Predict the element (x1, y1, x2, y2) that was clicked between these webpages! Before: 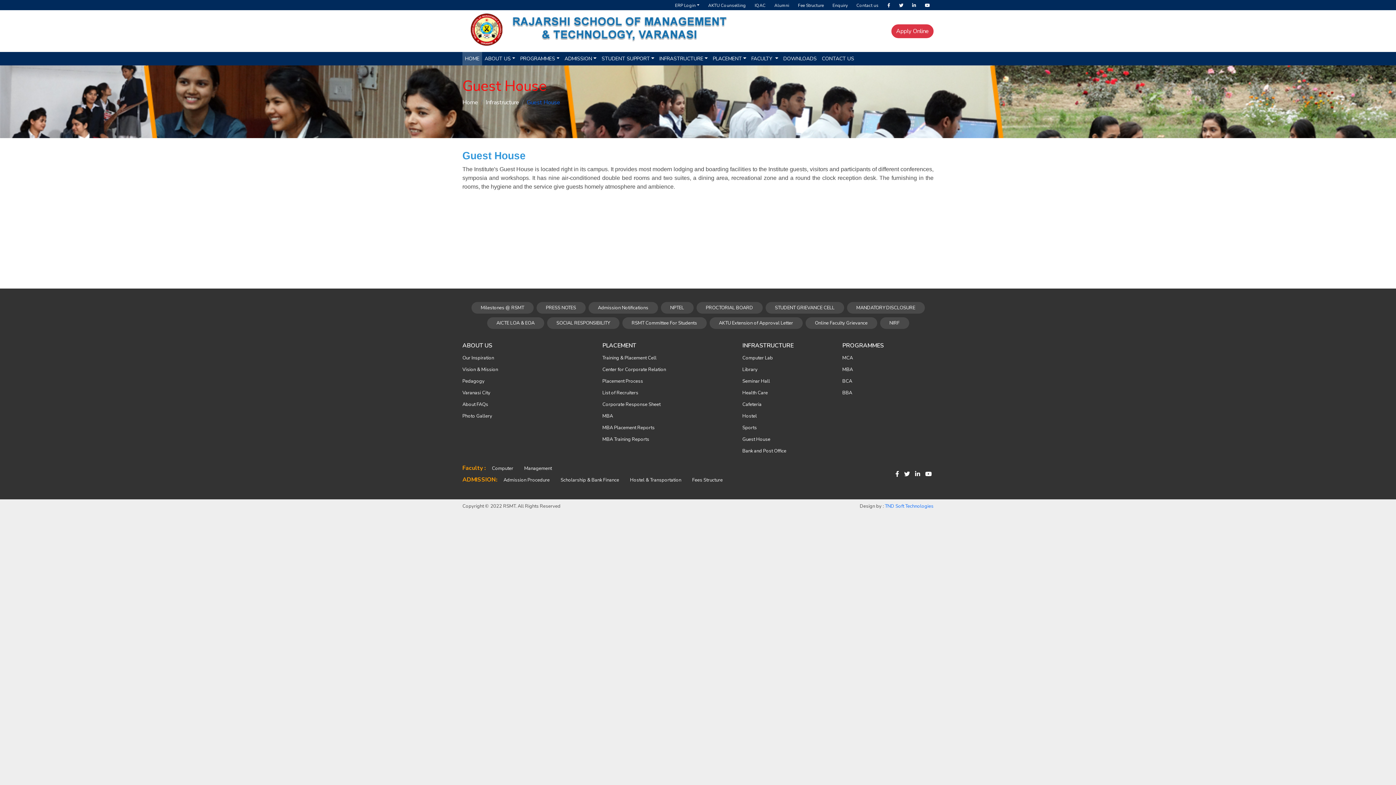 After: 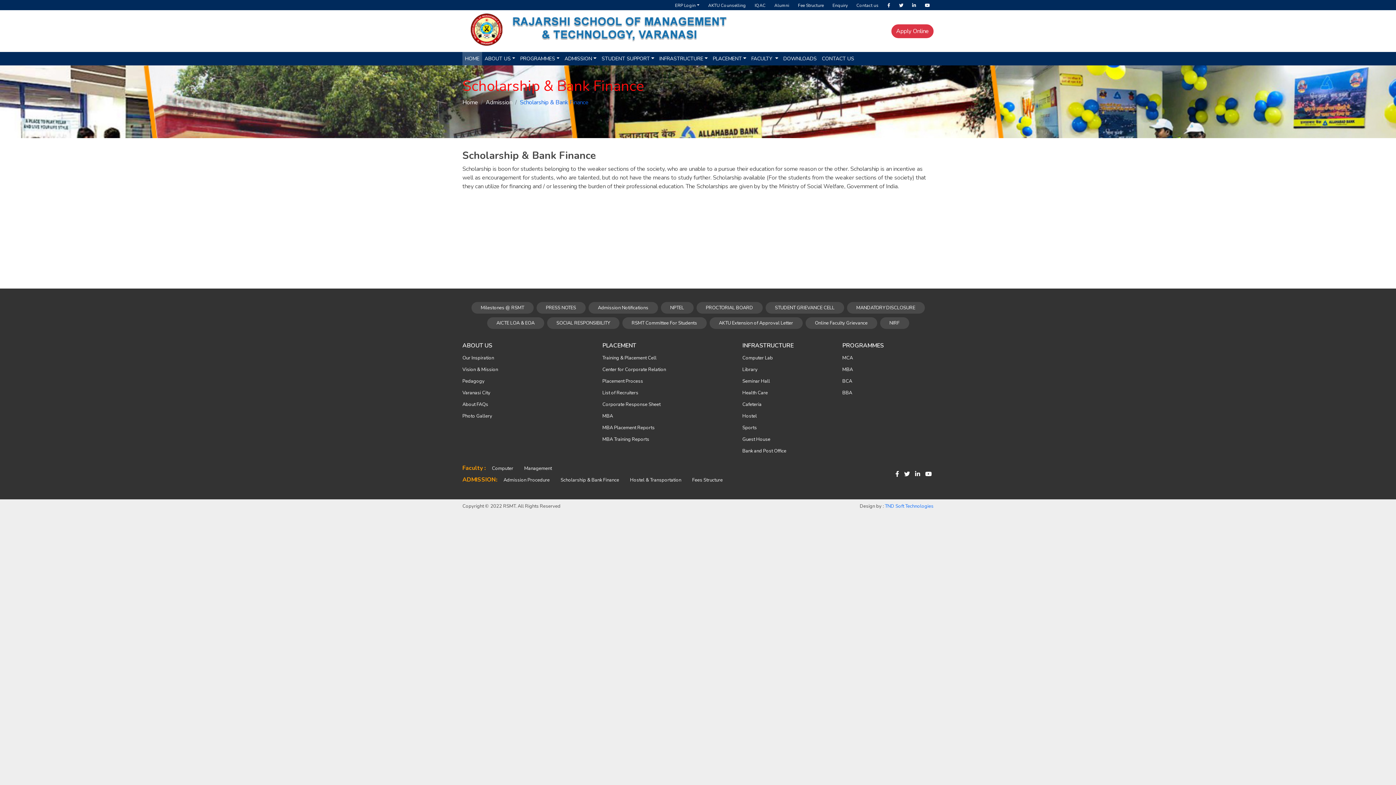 Action: bbox: (556, 474, 624, 486) label: Scholarship & Bank Finance